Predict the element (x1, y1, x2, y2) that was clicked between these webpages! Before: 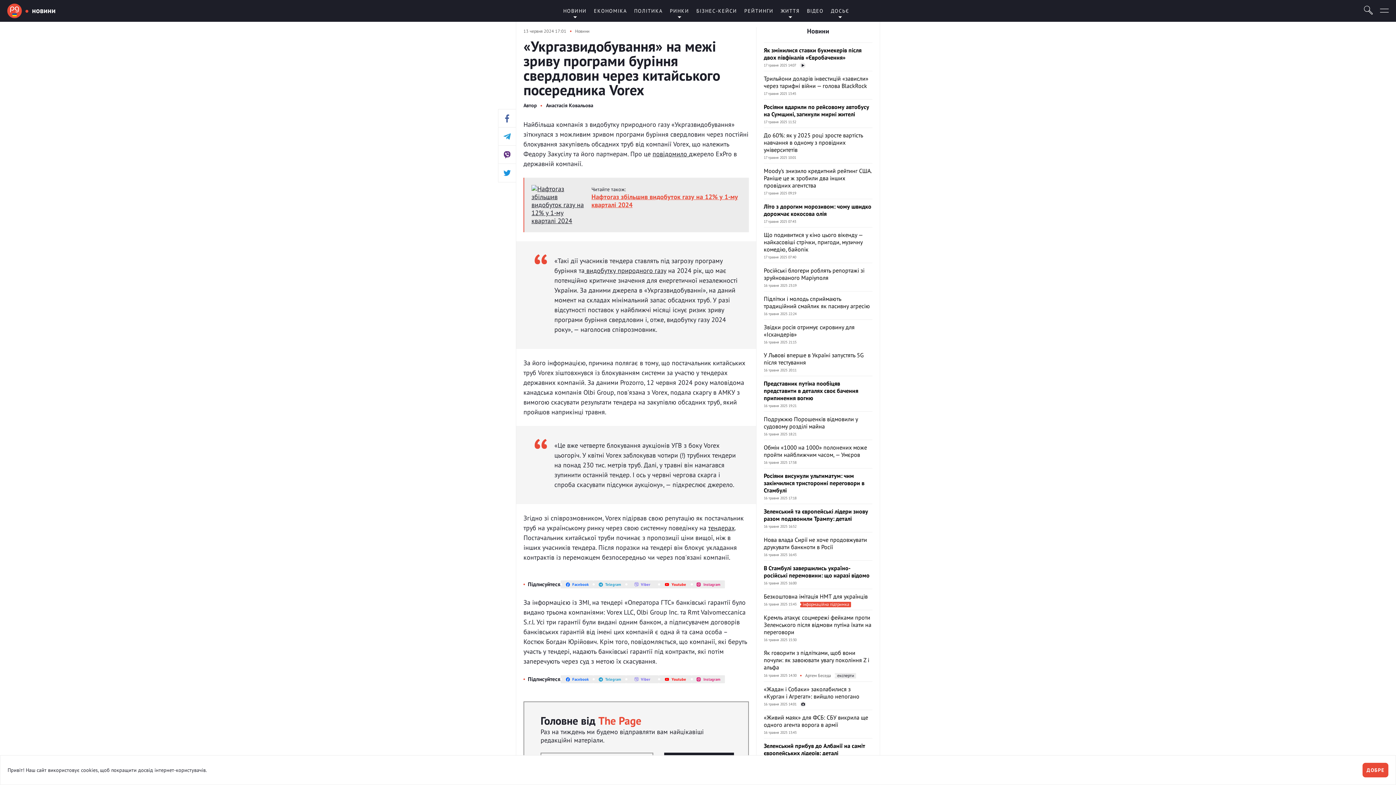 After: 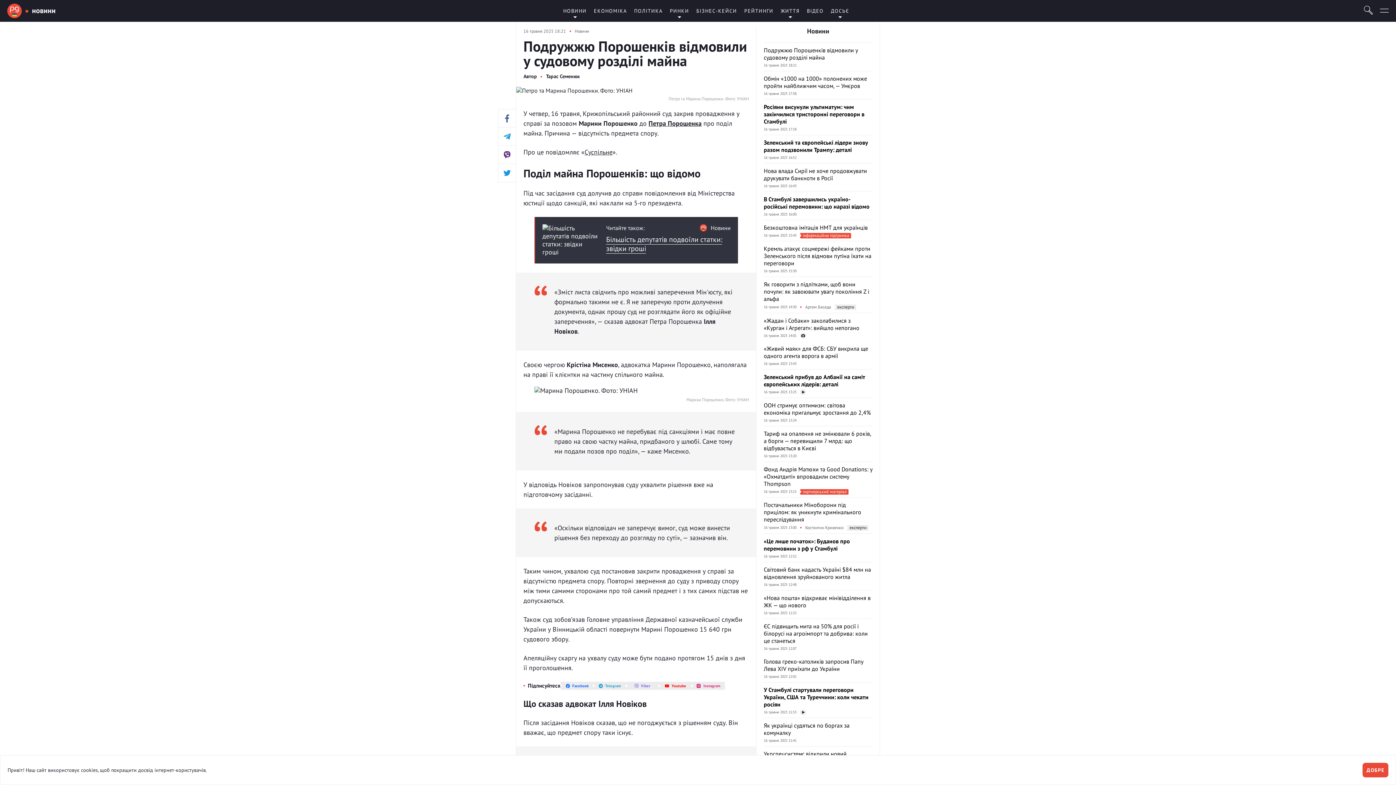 Action: bbox: (764, 412, 872, 440)